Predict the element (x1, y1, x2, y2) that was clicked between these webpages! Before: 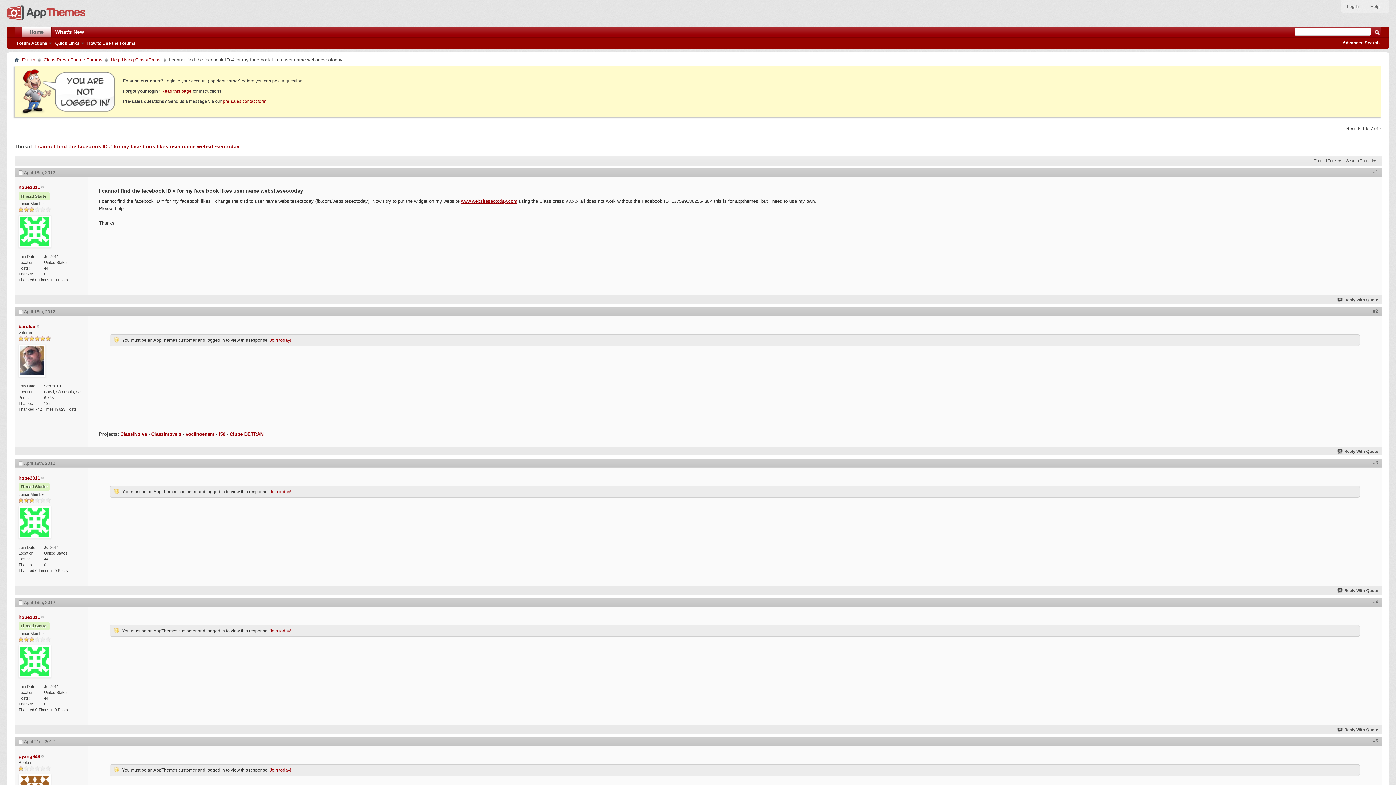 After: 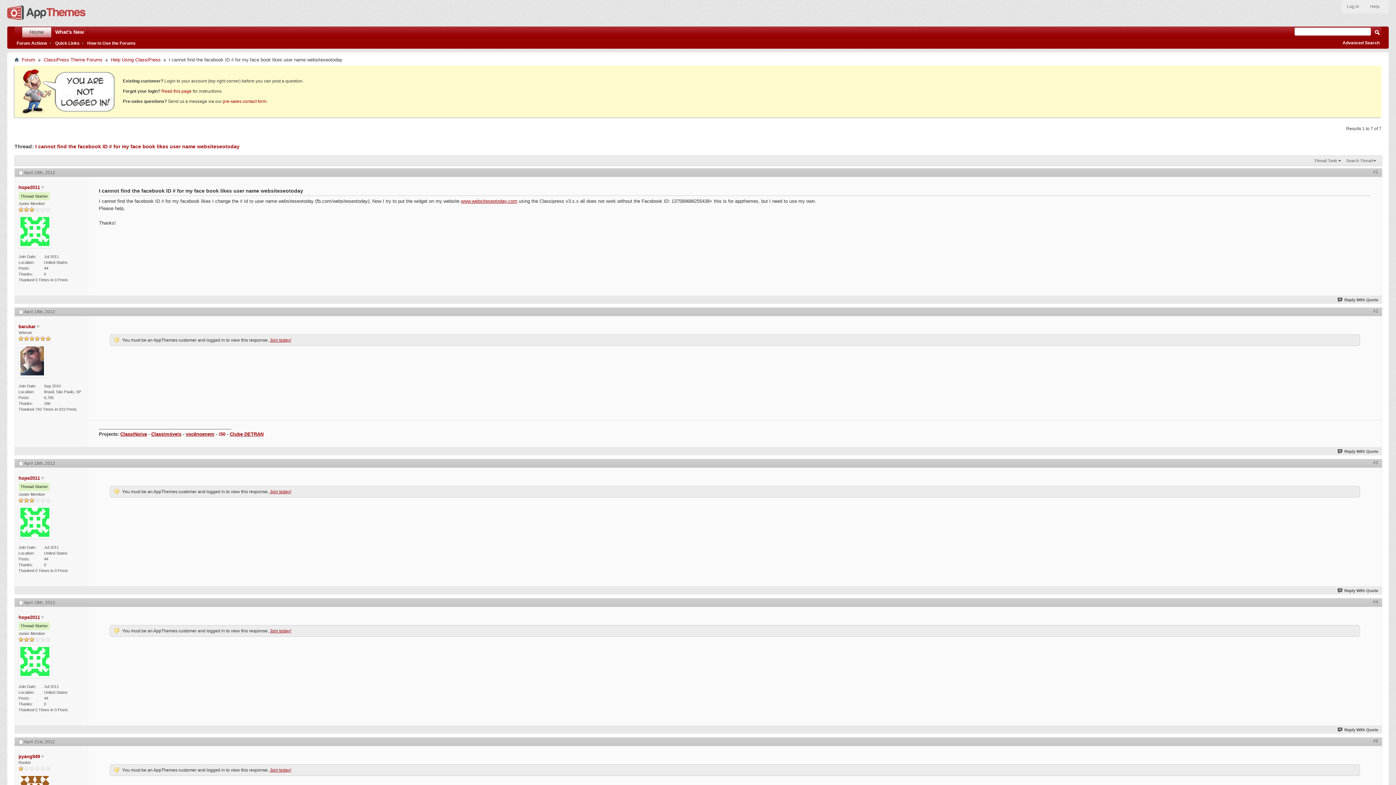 Action: label: i50 bbox: (218, 431, 225, 437)